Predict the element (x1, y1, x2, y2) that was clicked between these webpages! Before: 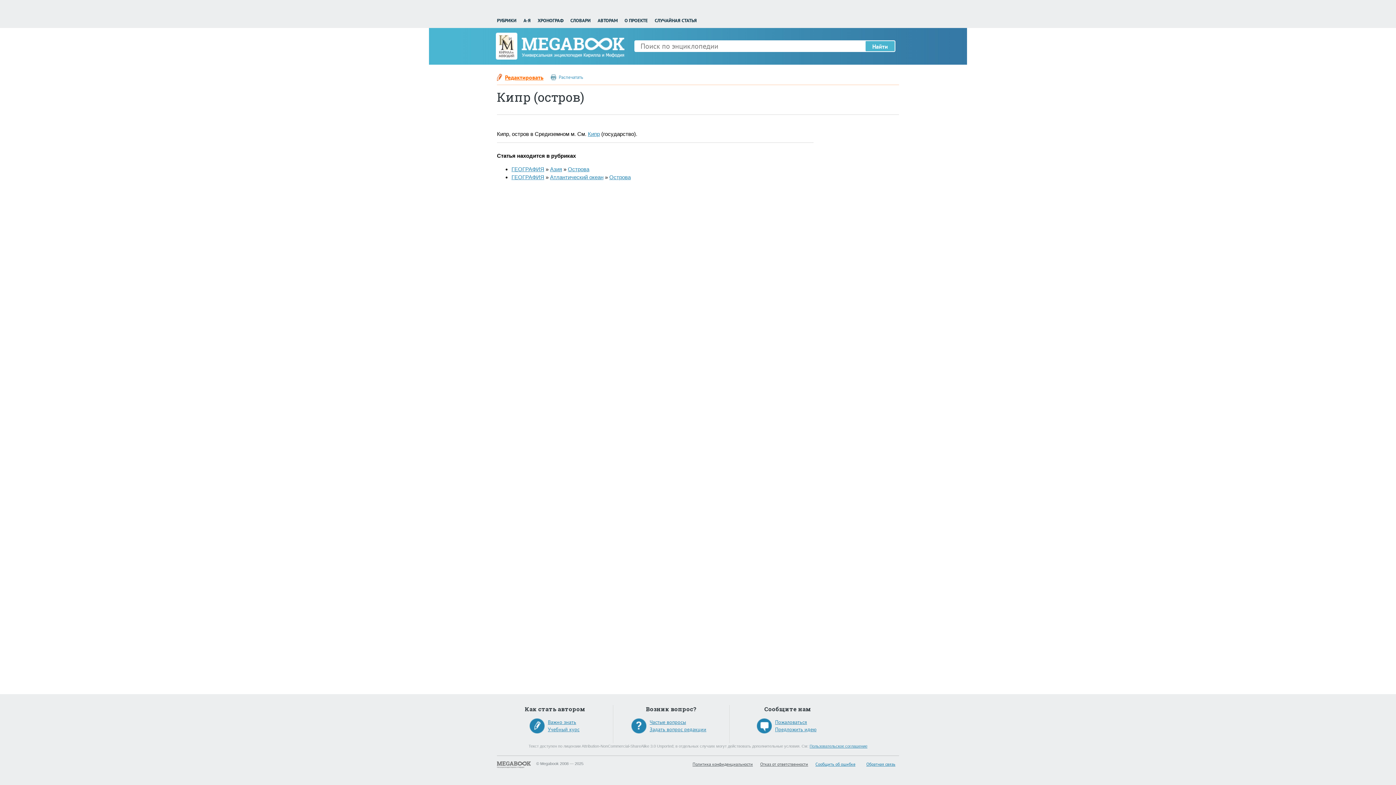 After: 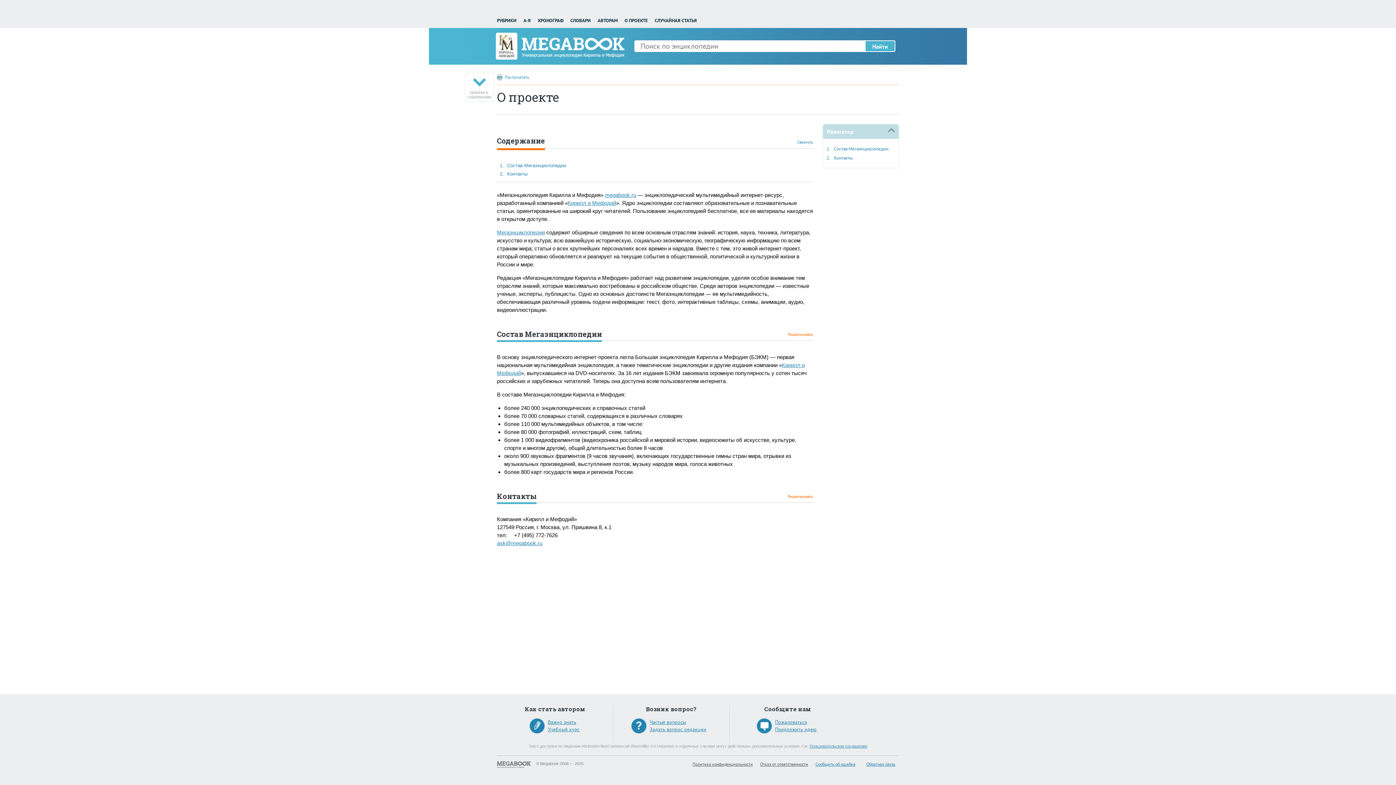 Action: bbox: (624, 17, 648, 23) label: О ПРОЕКТЕ